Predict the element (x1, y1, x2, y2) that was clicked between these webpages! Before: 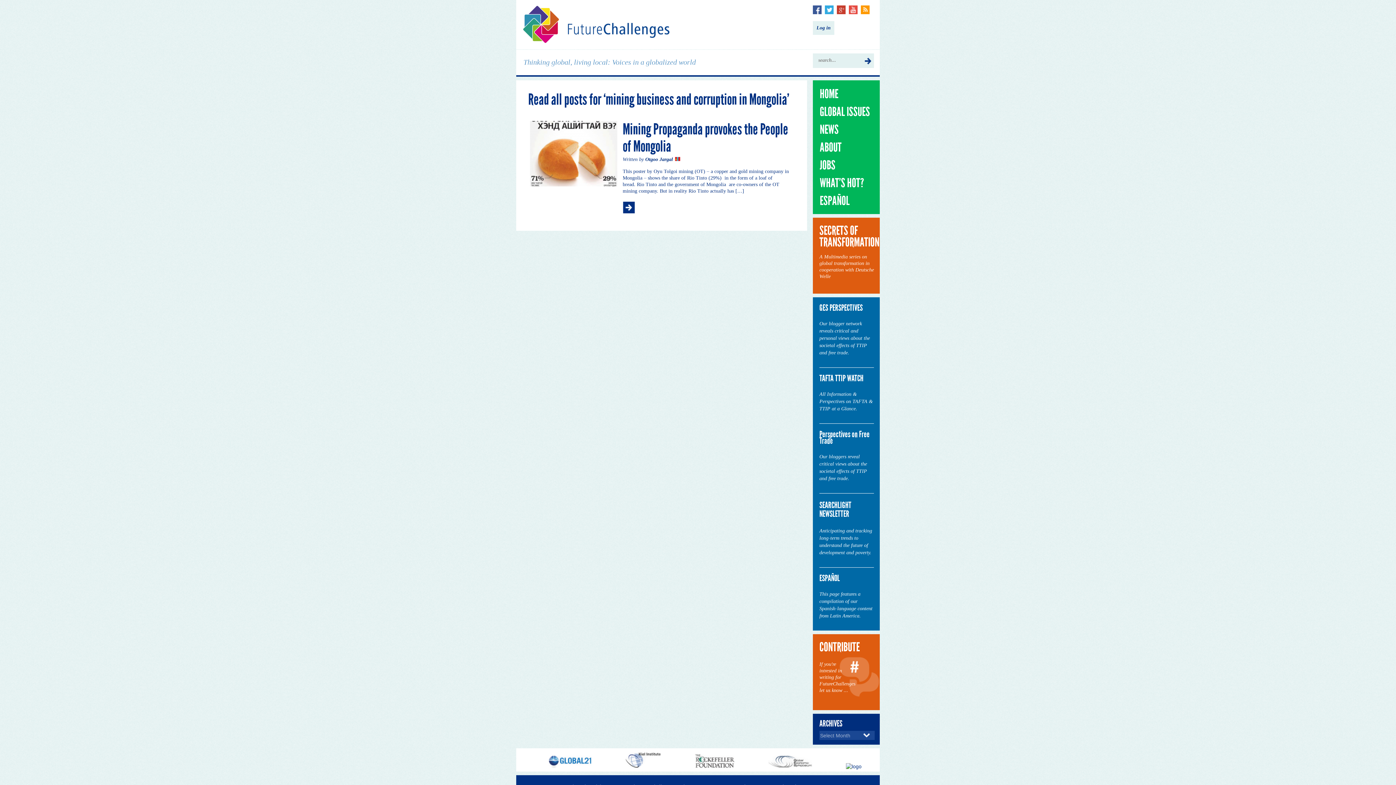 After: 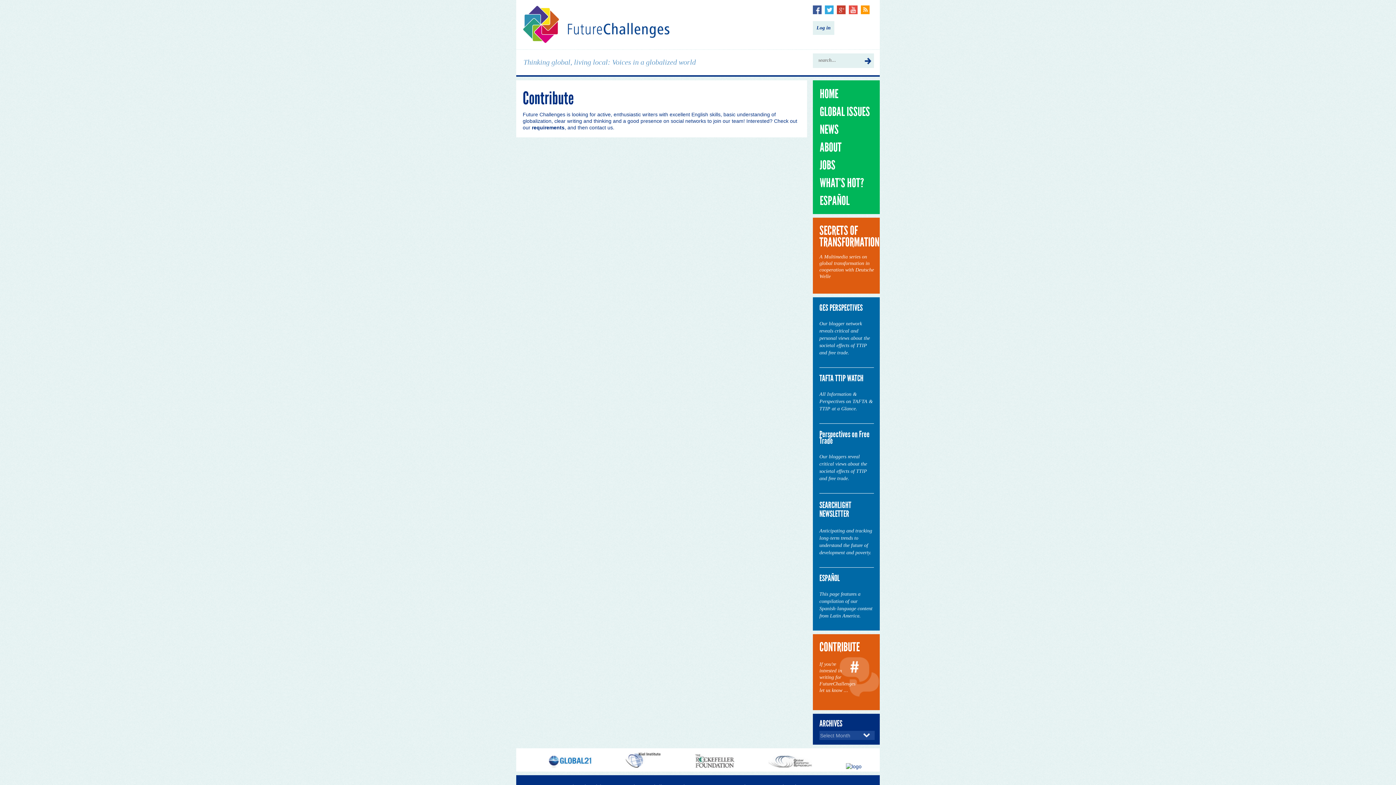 Action: label: If you're
intrested in
writing for
FutureChallenges
let us know ...
 bbox: (819, 661, 855, 693)